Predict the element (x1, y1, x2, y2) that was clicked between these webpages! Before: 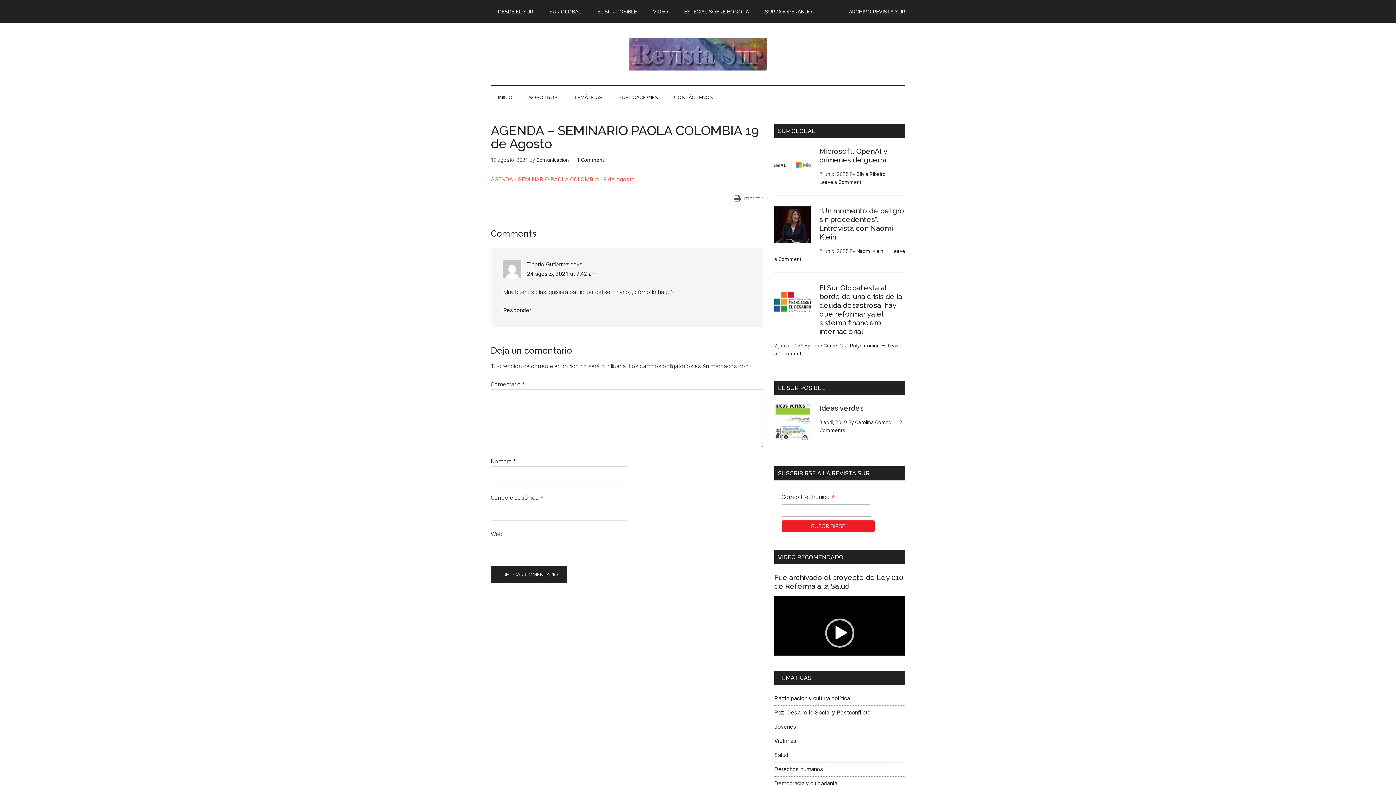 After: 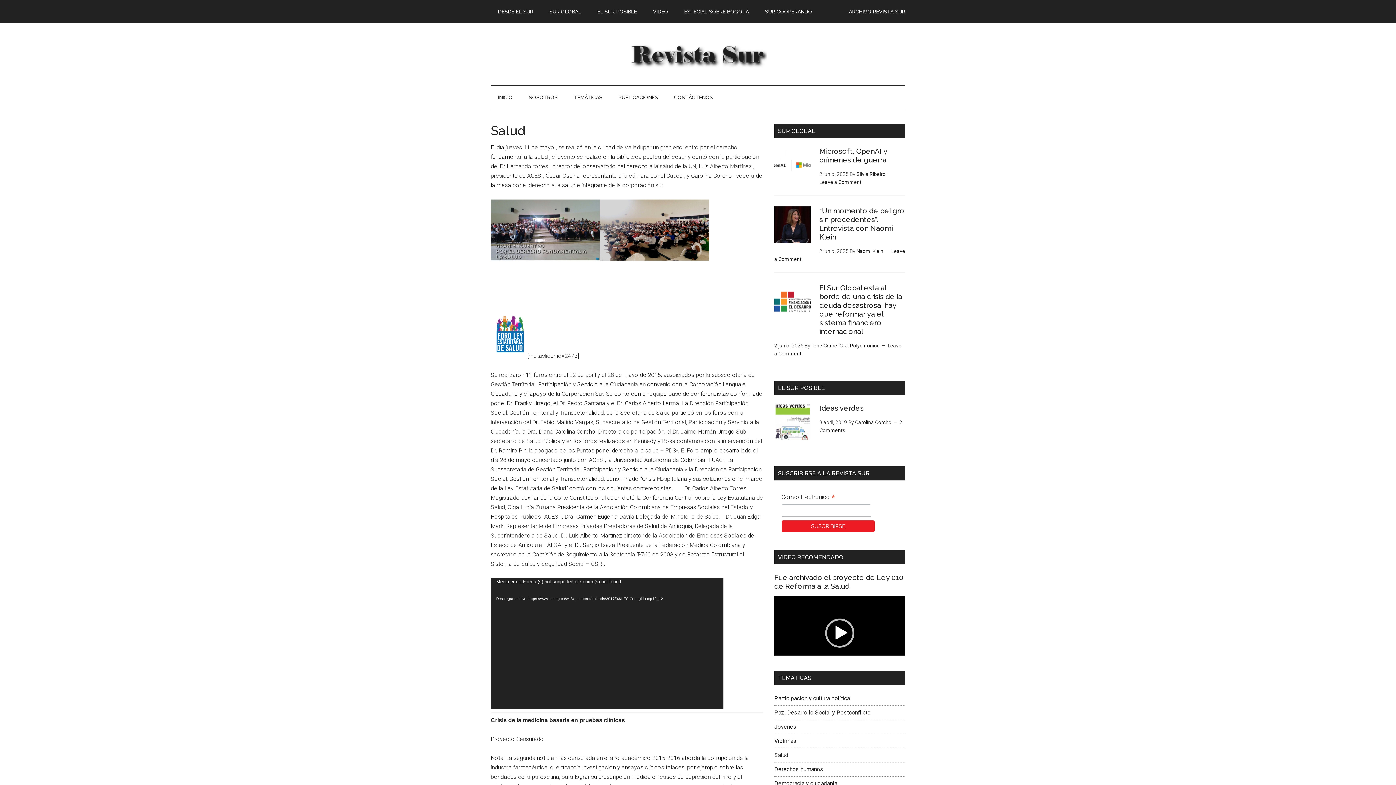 Action: bbox: (774, 751, 788, 758) label: Salud